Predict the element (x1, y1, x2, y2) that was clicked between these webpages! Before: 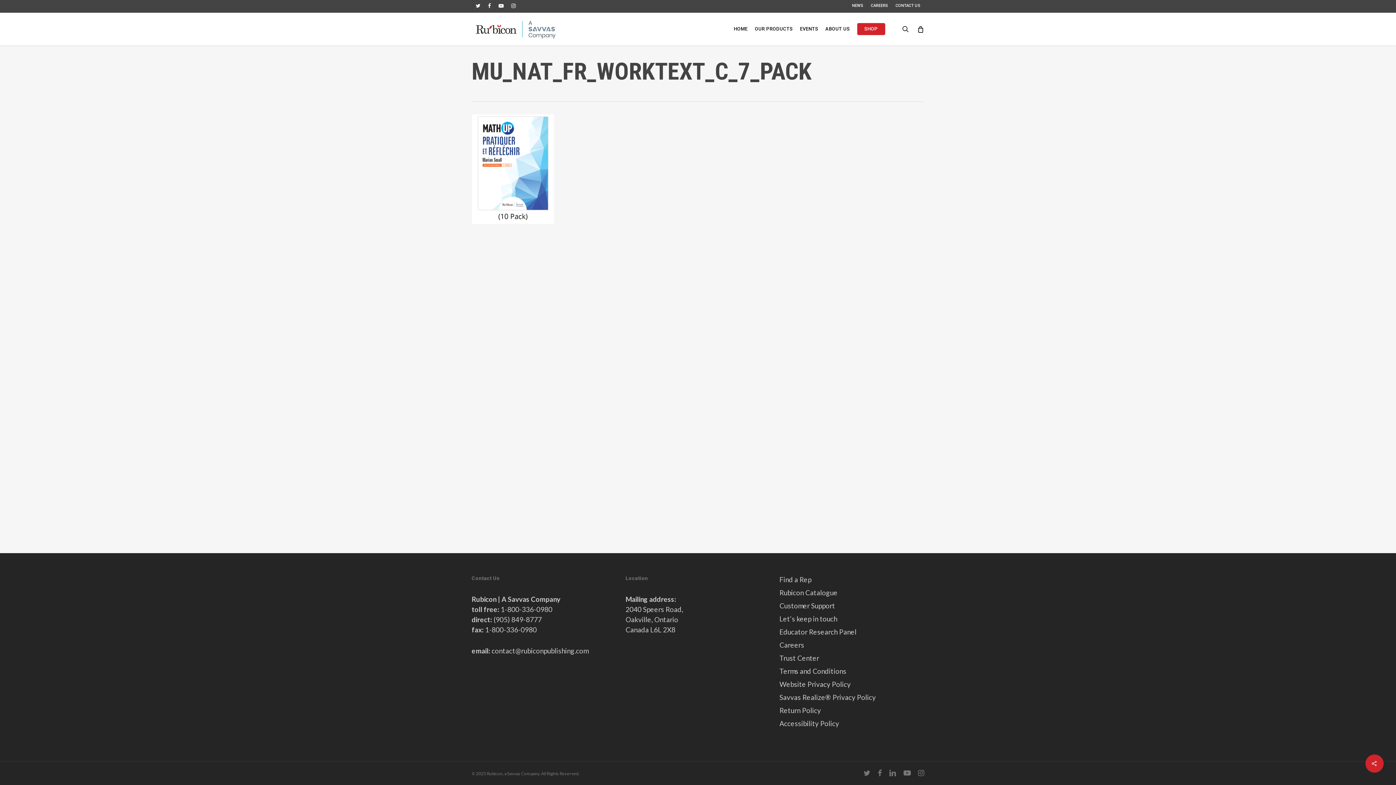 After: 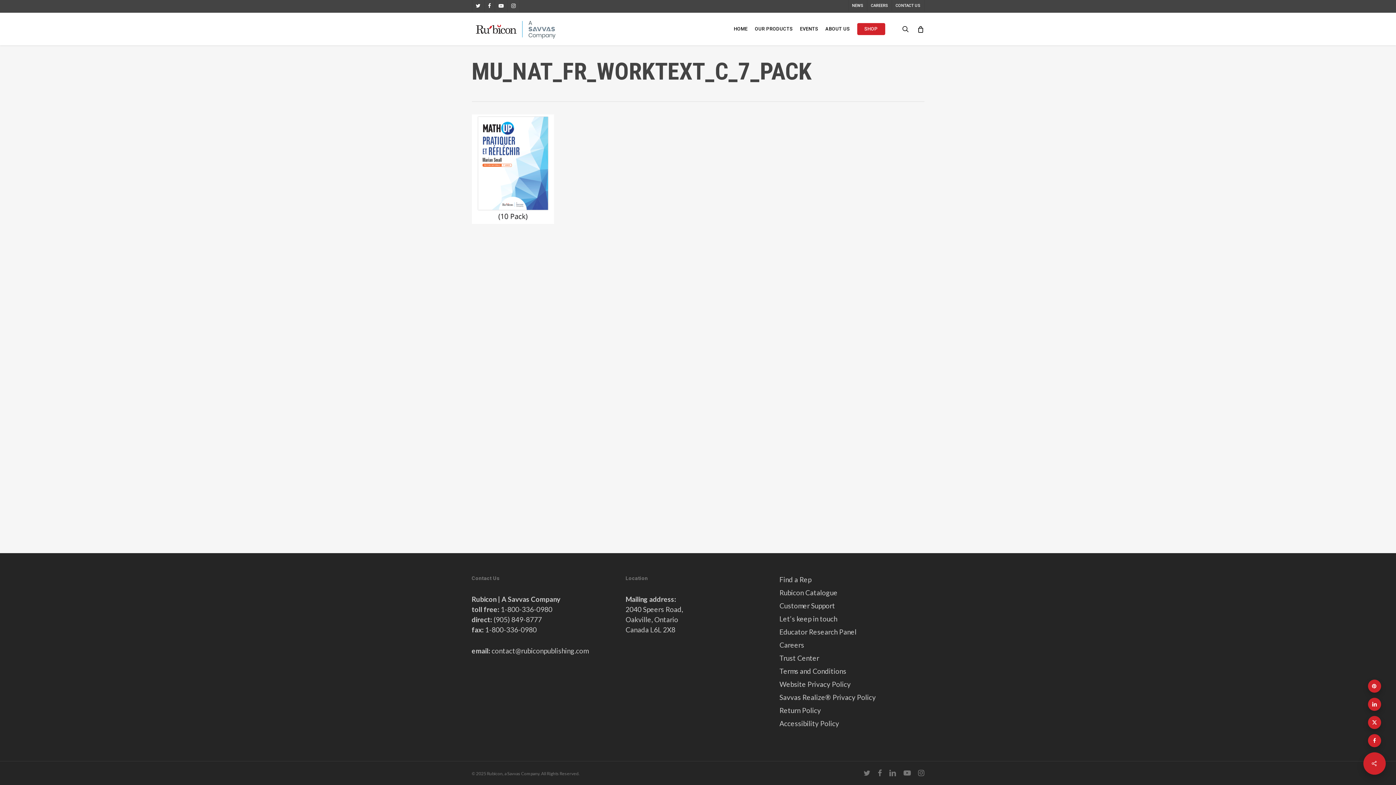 Action: bbox: (1365, 754, 1384, 773)